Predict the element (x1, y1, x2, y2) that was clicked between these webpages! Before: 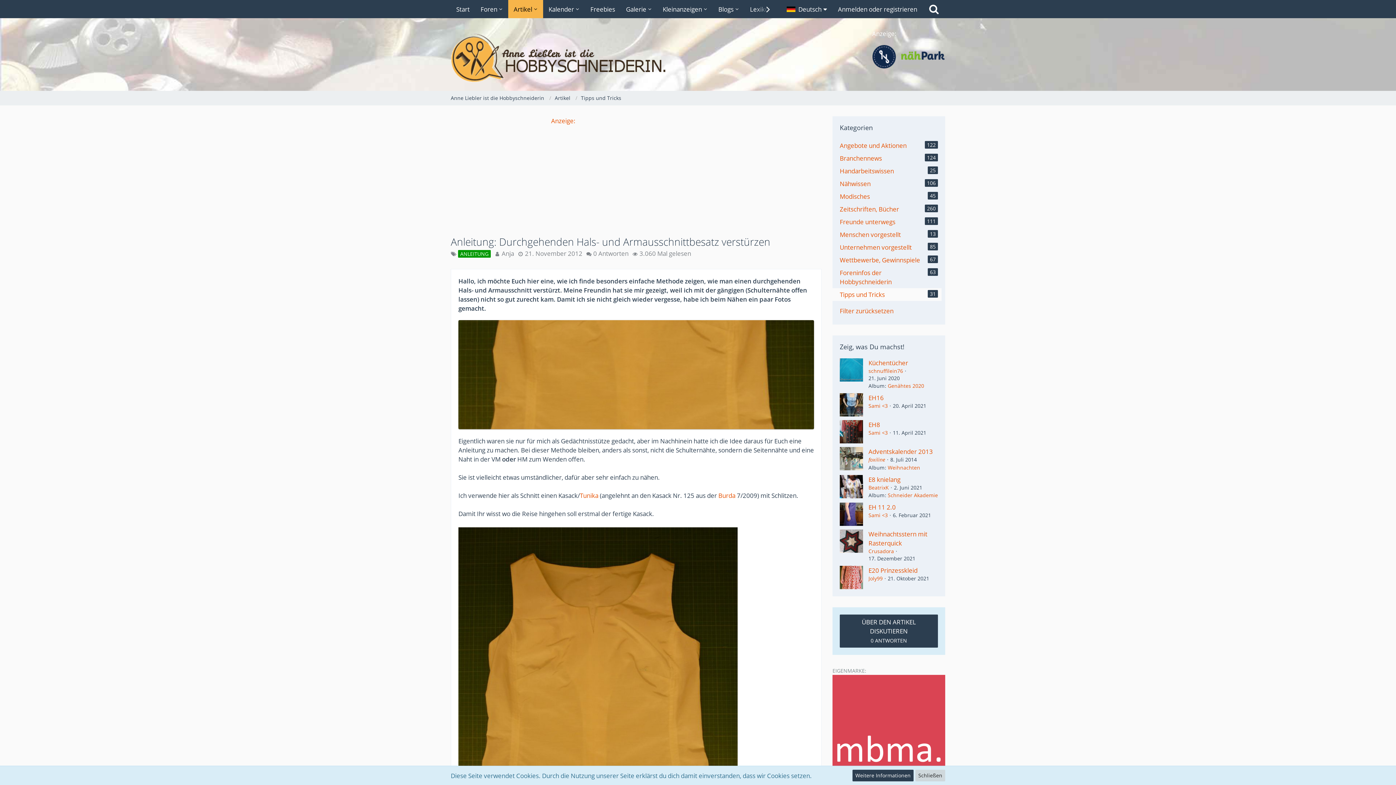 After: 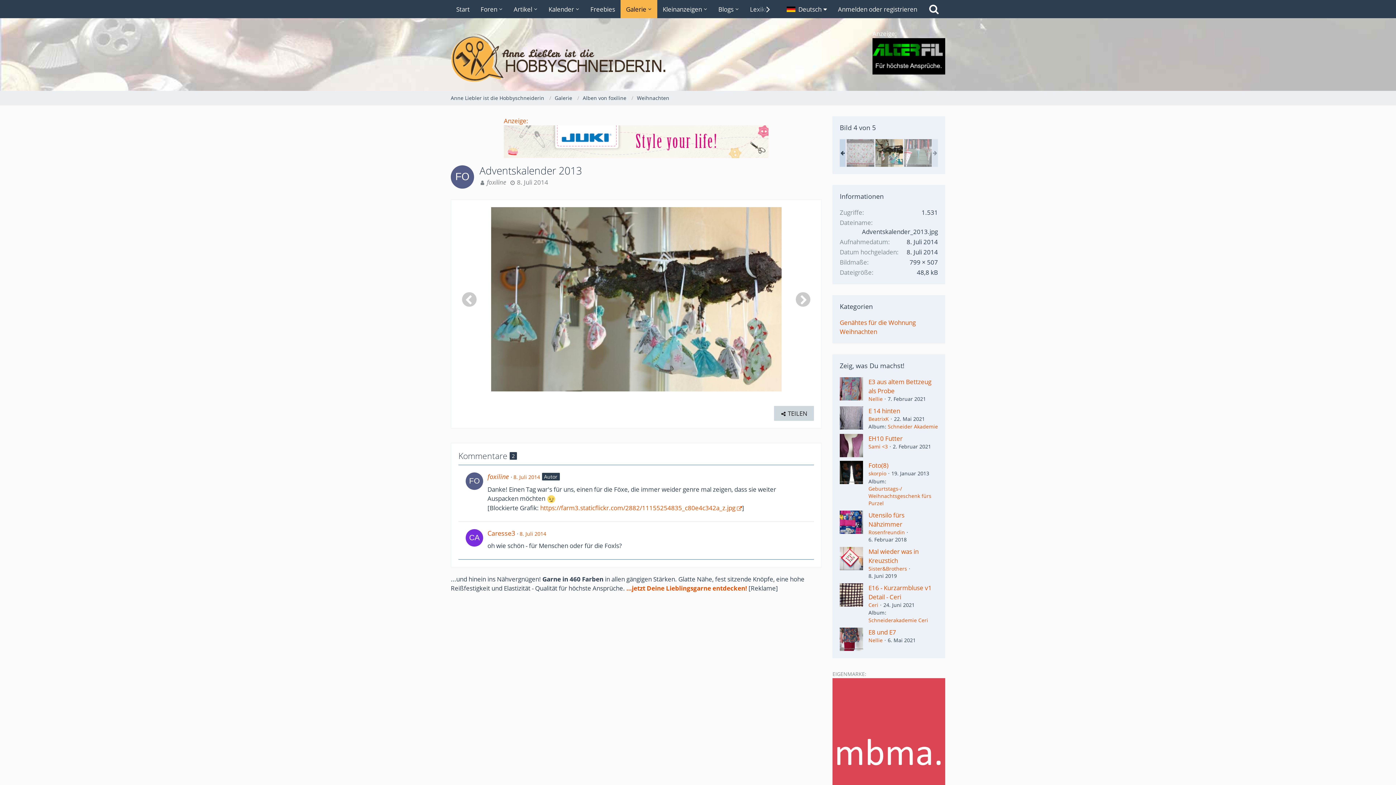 Action: bbox: (840, 447, 863, 471)